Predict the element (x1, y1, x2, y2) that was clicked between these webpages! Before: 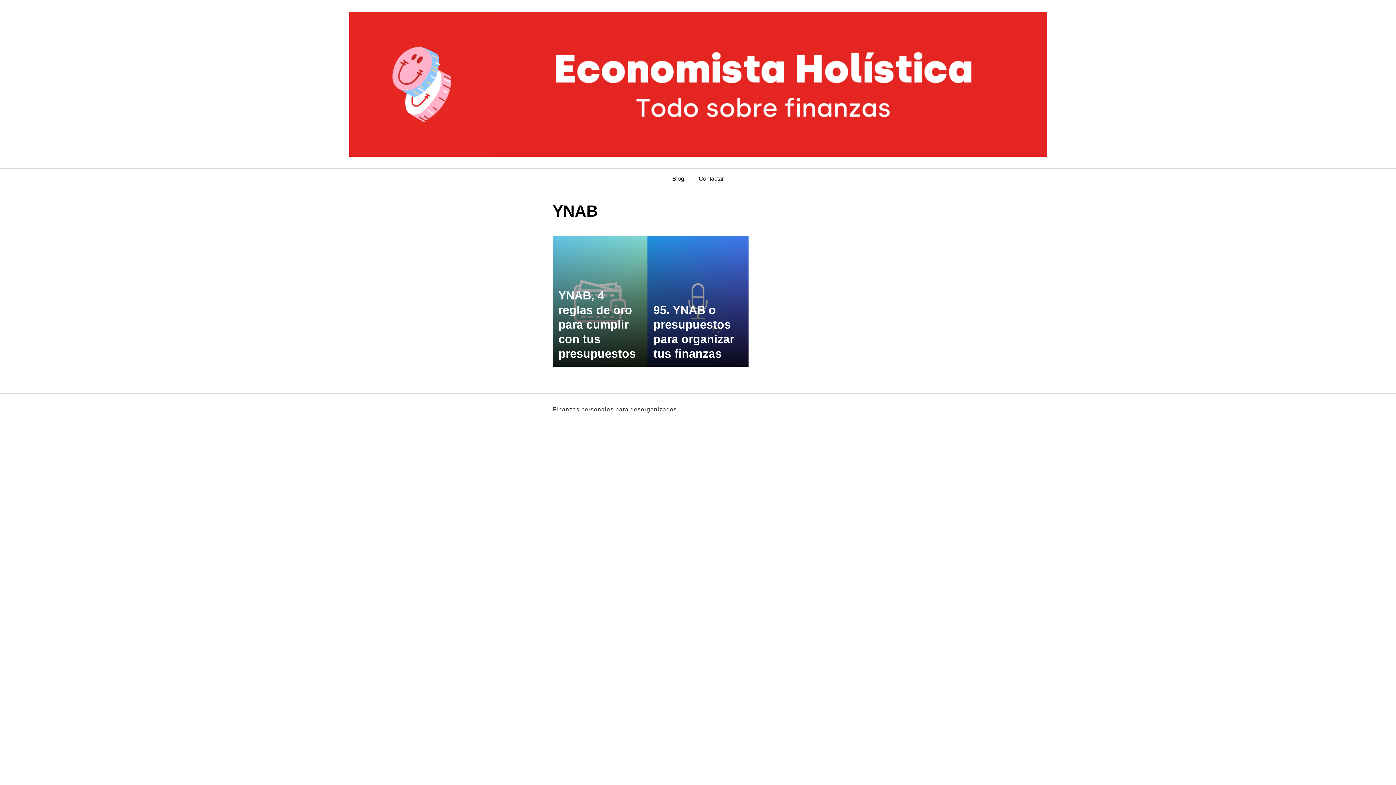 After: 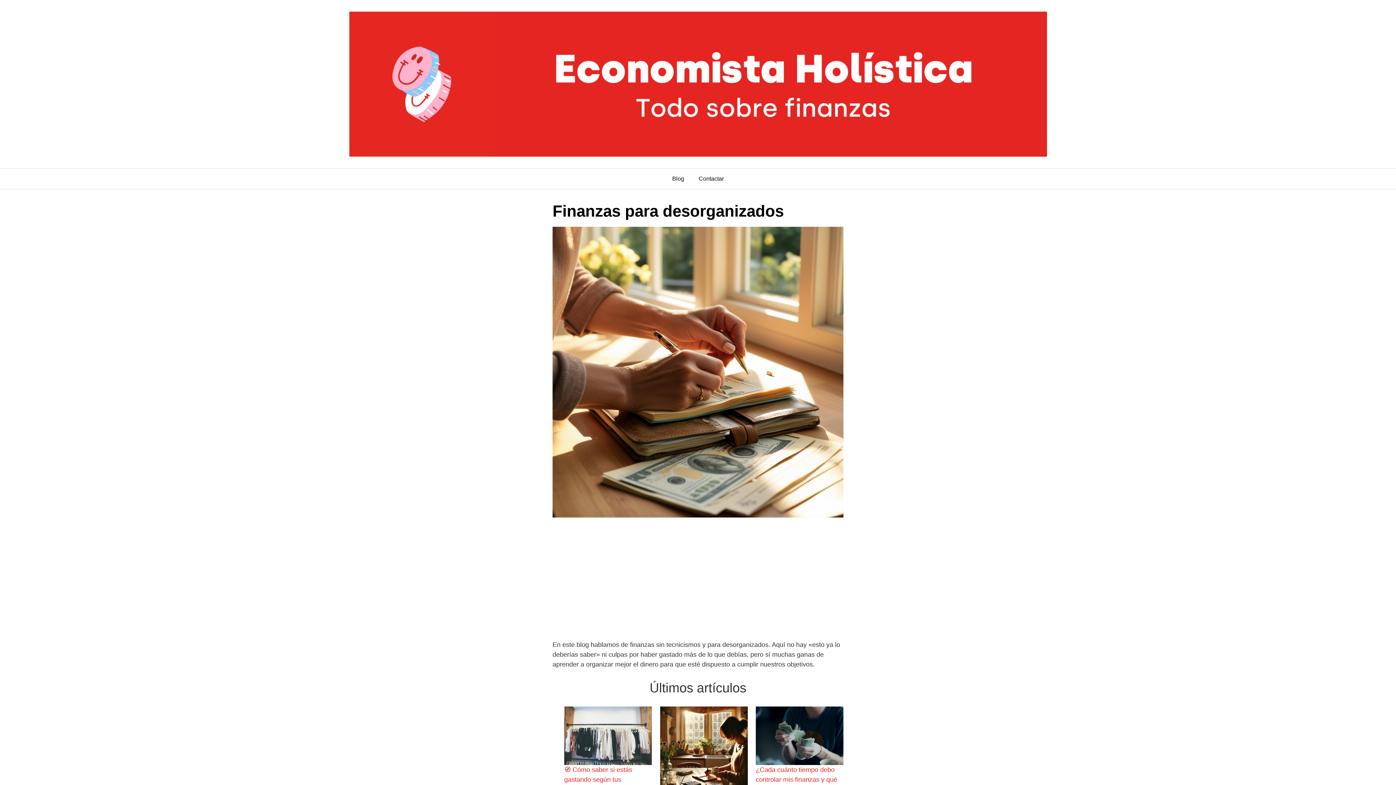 Action: bbox: (11, 11, 1384, 156)